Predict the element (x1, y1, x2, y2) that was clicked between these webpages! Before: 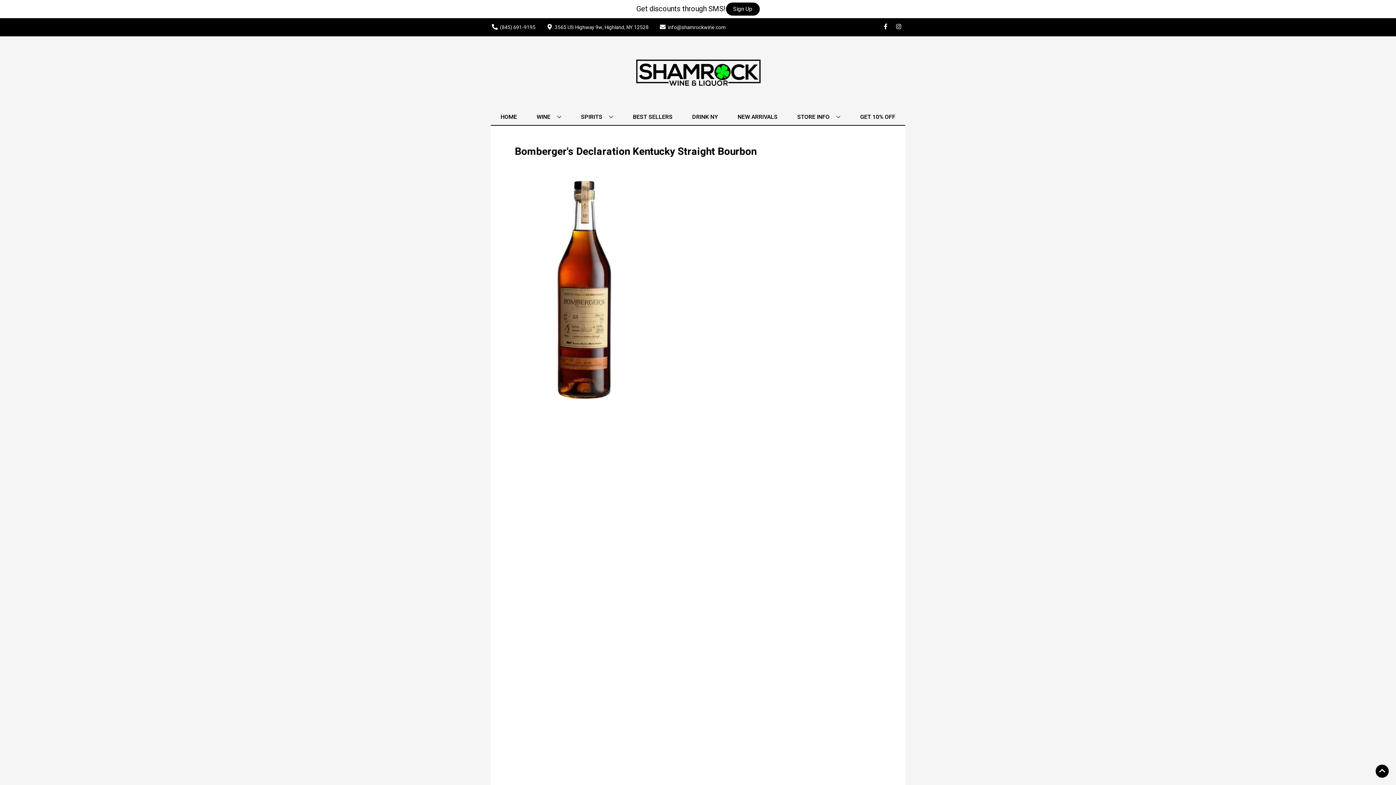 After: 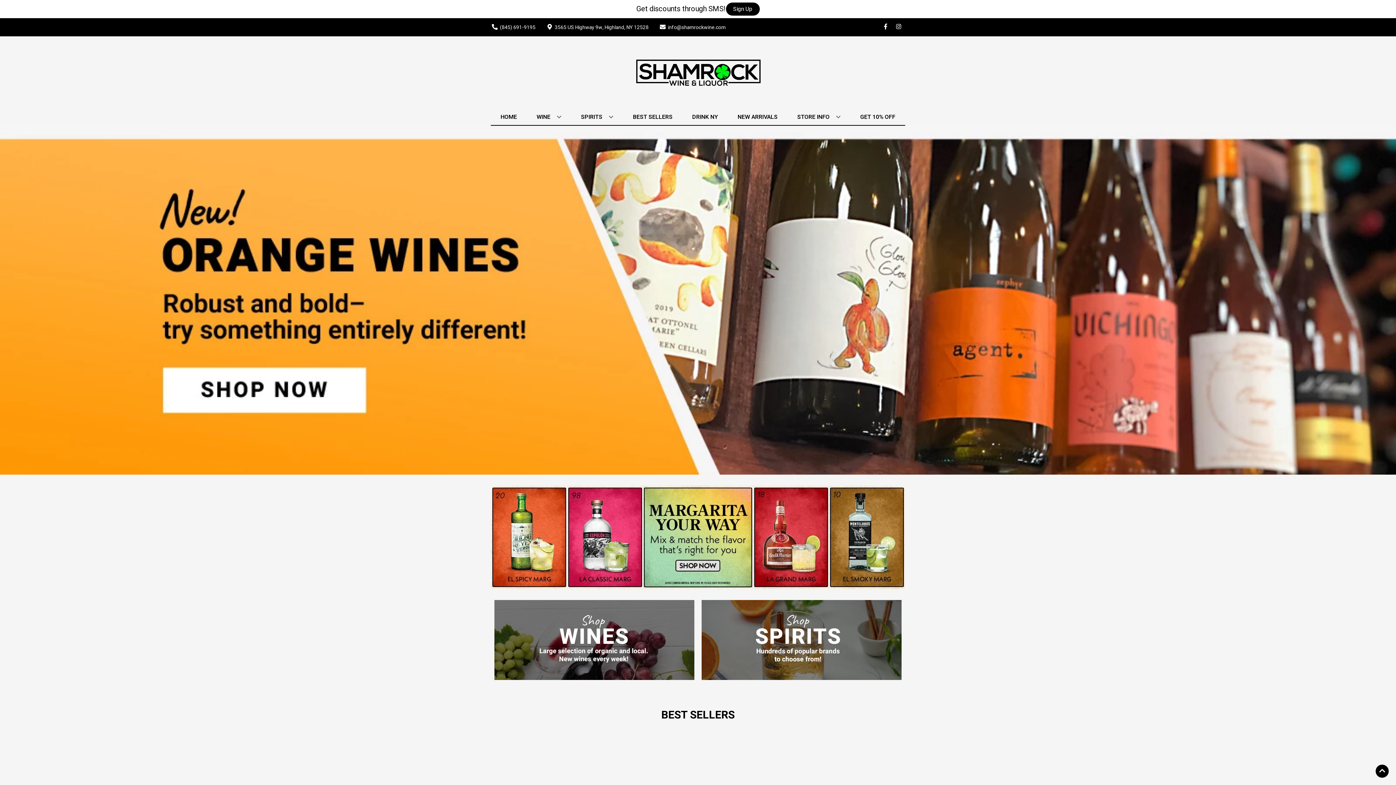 Action: bbox: (625, 36, 770, 109)